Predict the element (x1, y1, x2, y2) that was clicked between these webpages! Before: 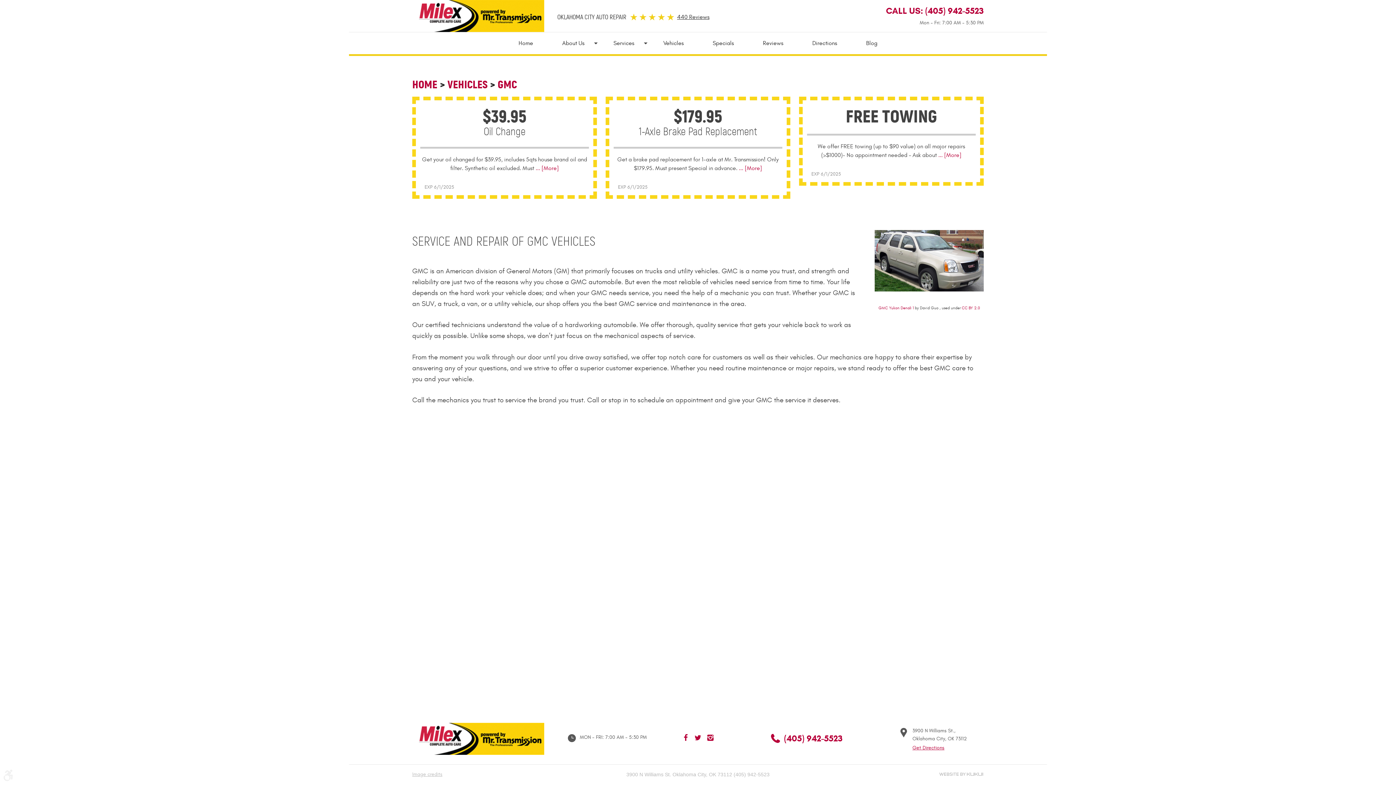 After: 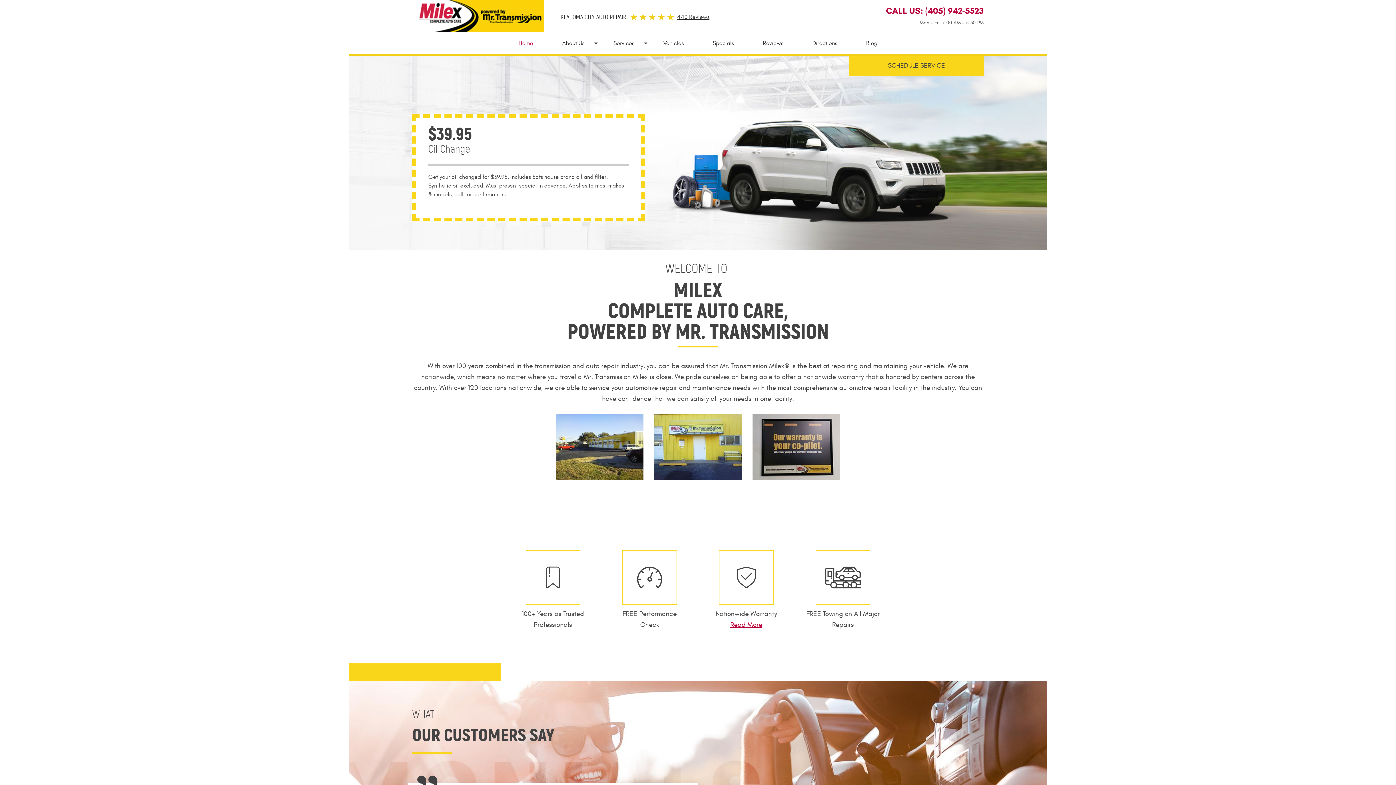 Action: label: Home bbox: (518, 32, 547, 54)